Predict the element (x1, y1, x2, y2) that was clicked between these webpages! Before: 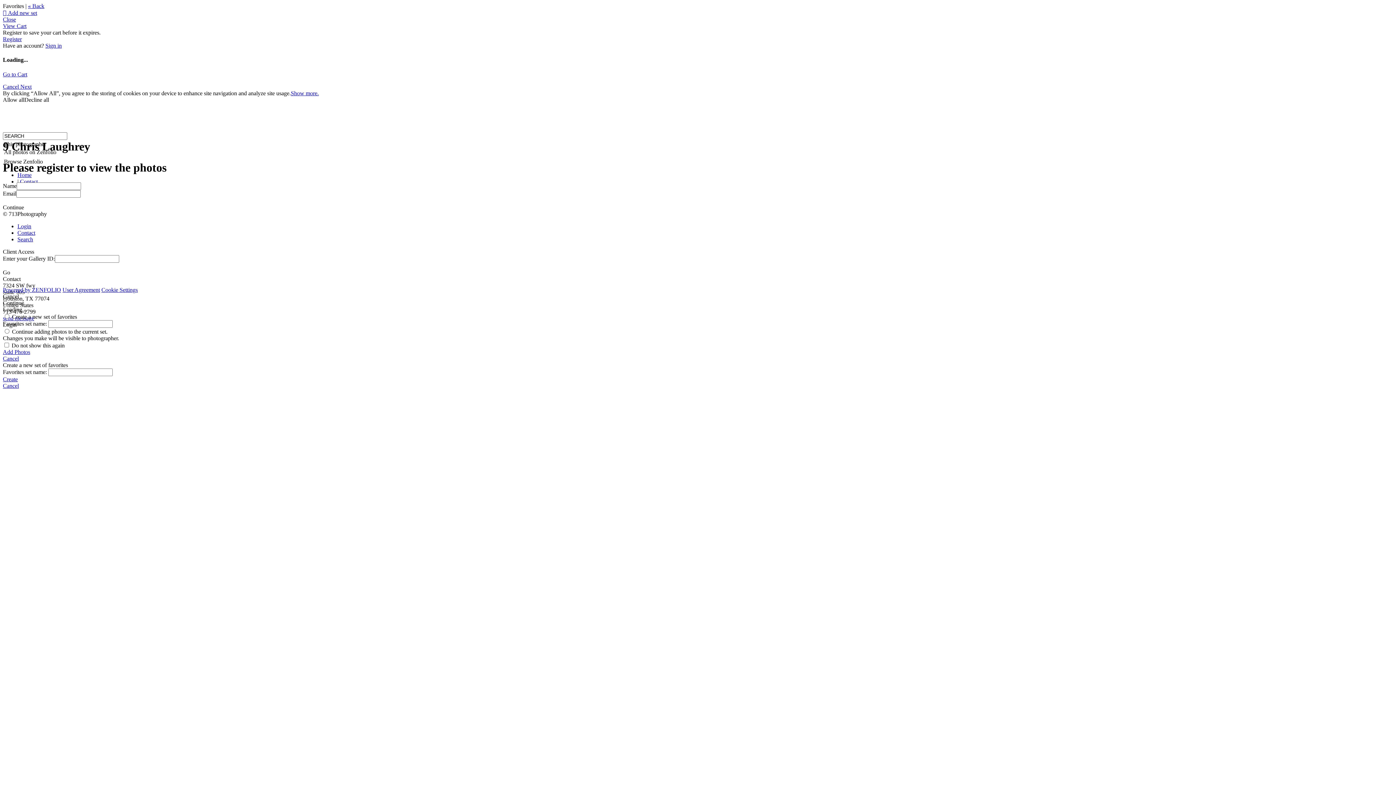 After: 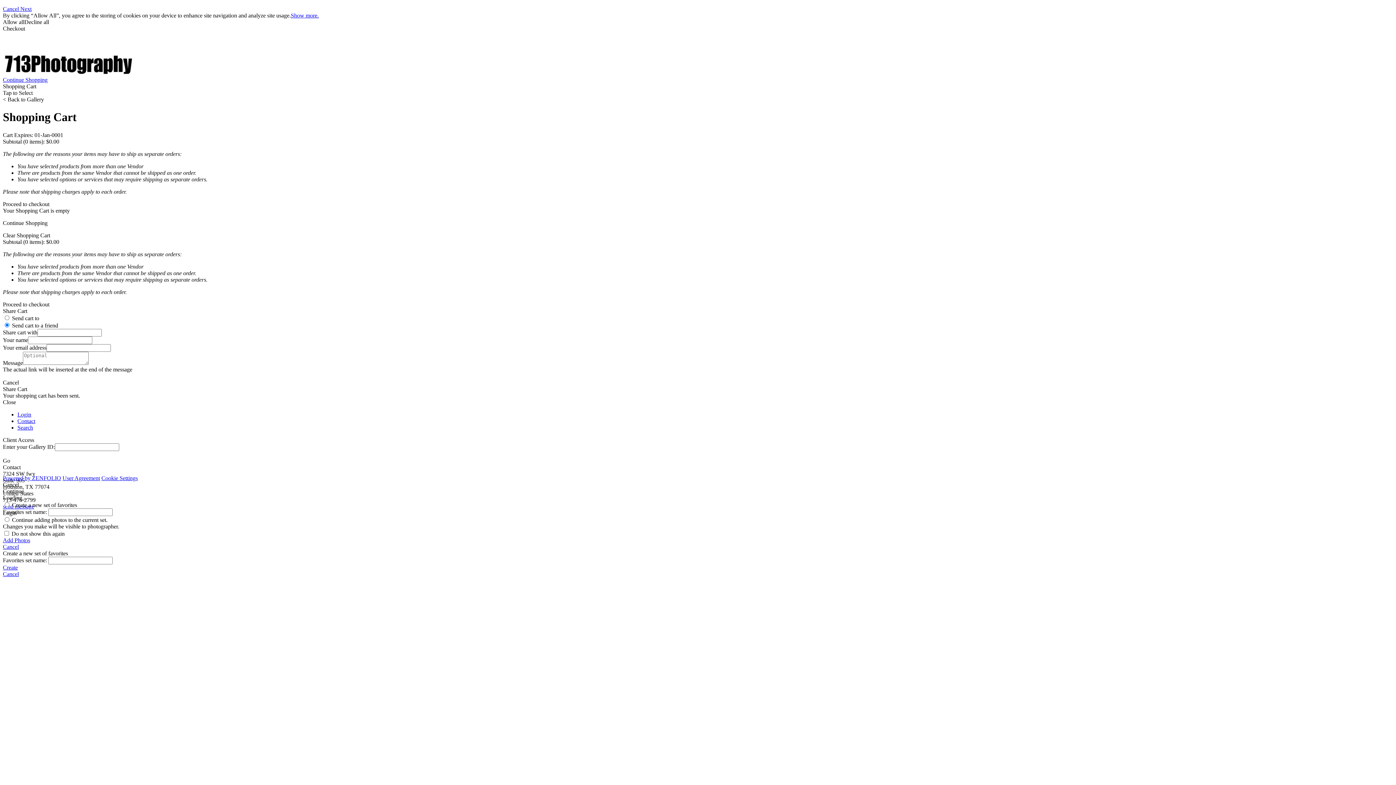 Action: label: View Cart bbox: (2, 22, 26, 29)